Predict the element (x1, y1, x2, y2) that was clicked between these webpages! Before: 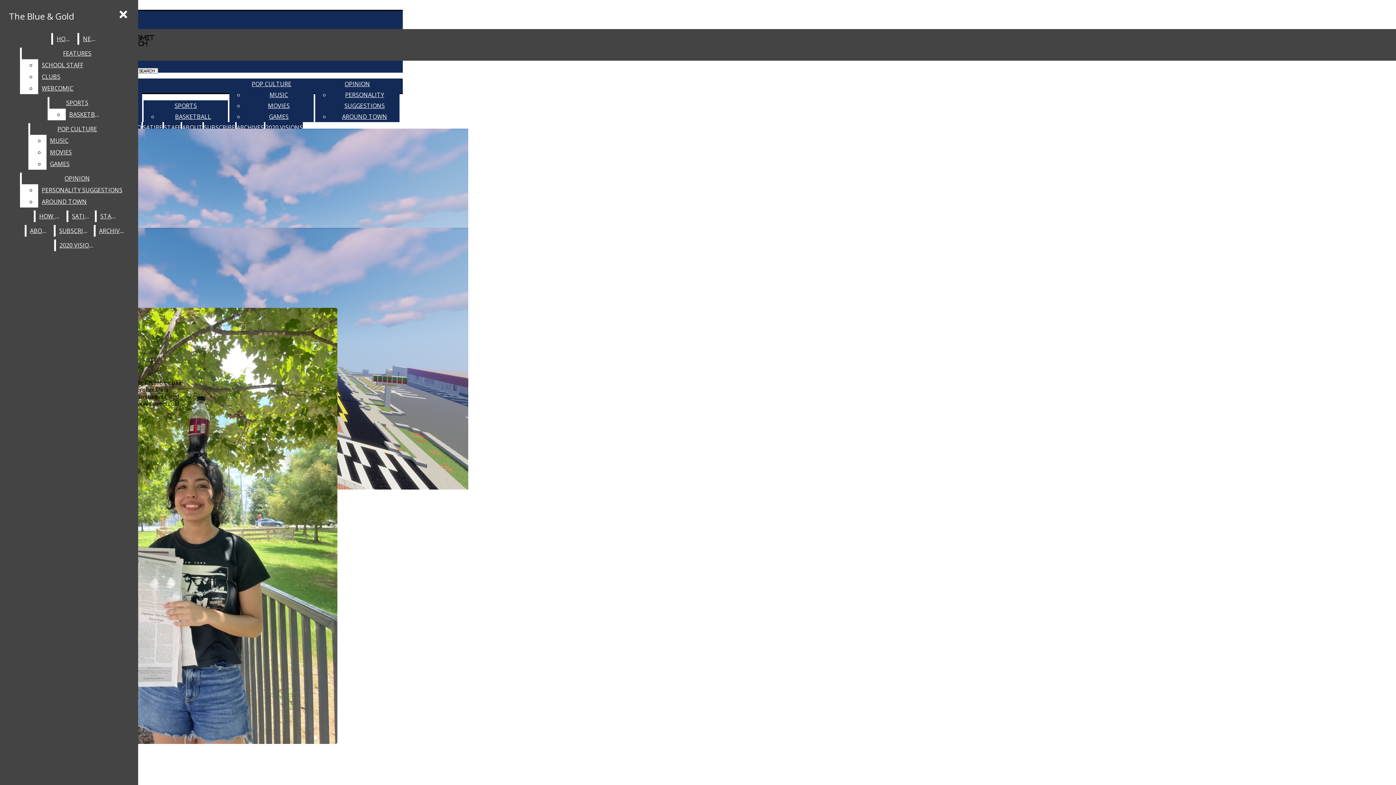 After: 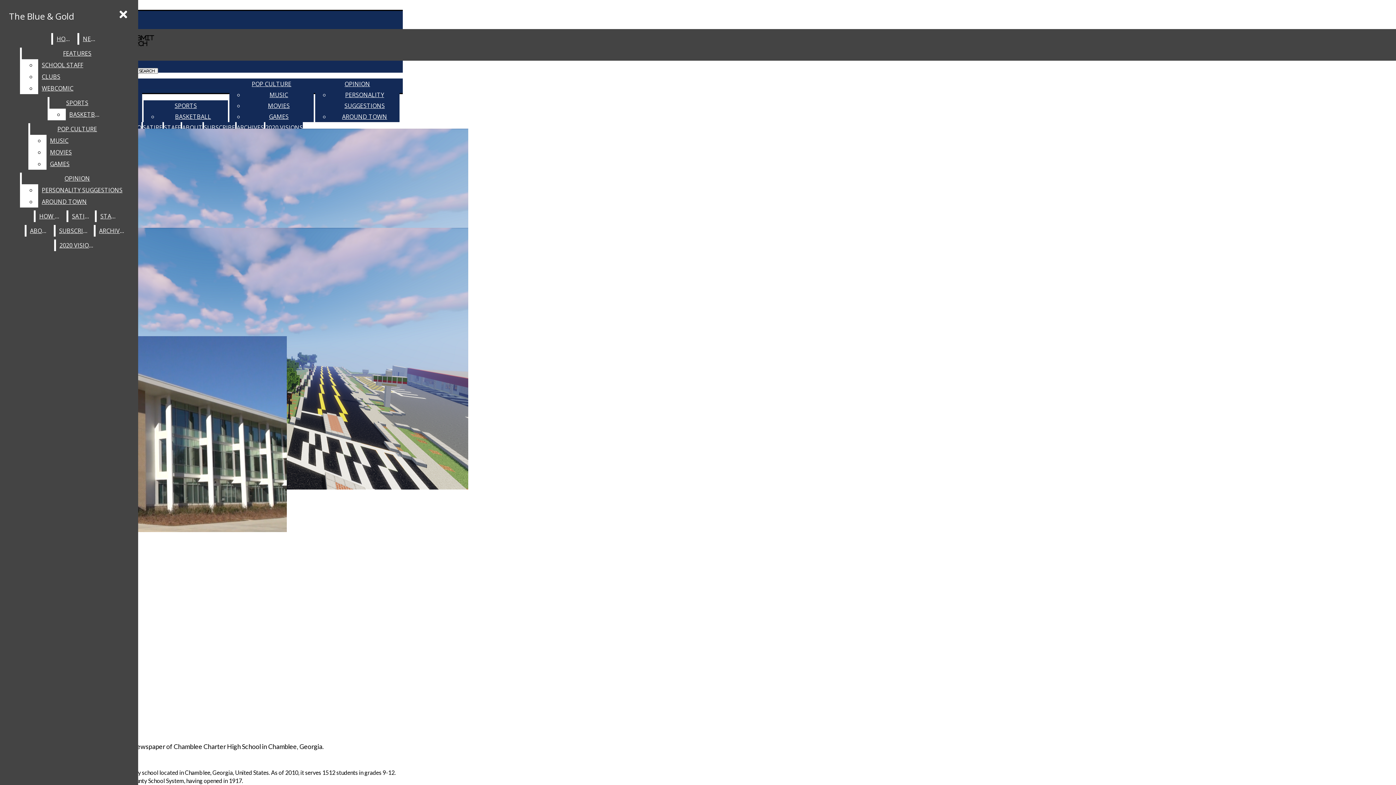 Action: label: ABOUT bbox: (26, 225, 52, 236)